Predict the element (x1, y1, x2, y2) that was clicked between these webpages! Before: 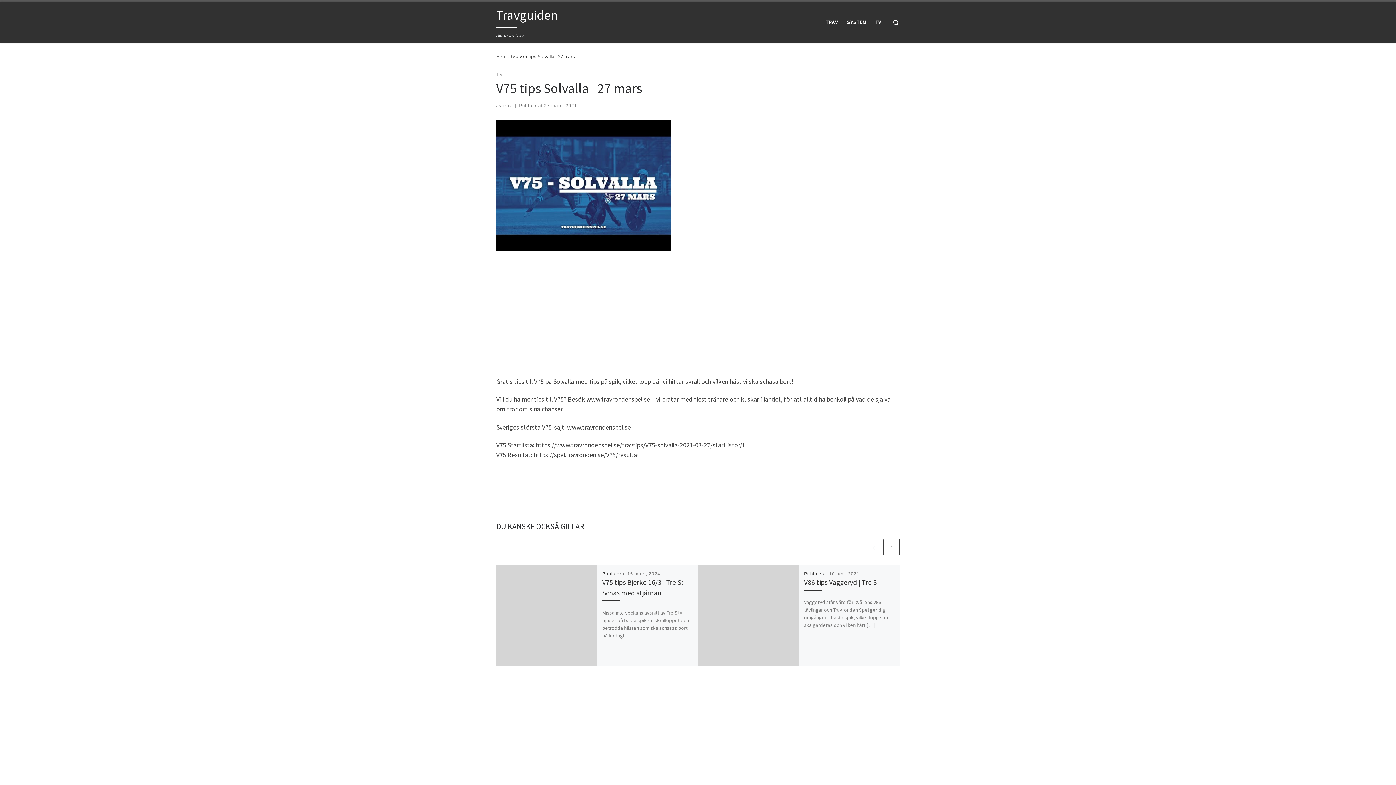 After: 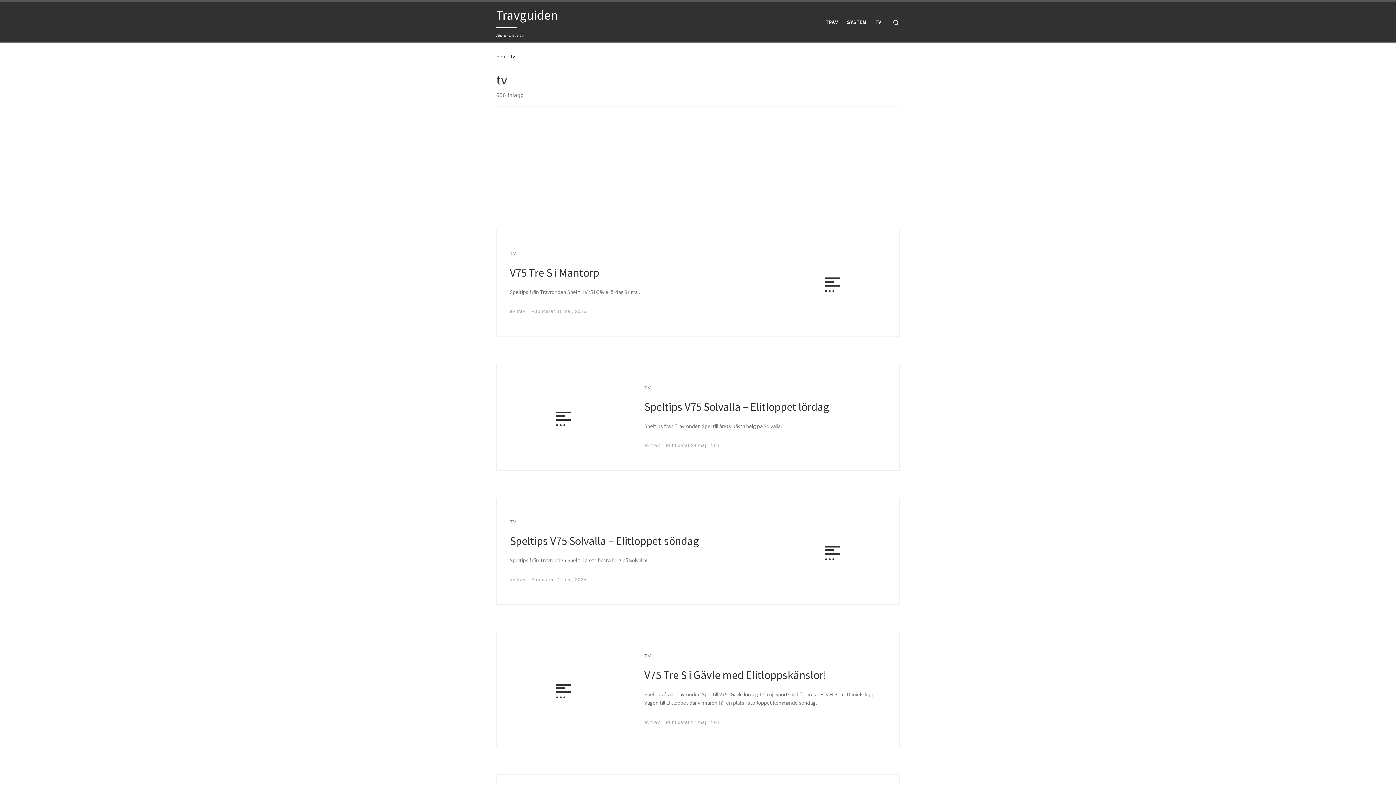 Action: label: TV bbox: (873, 14, 883, 29)